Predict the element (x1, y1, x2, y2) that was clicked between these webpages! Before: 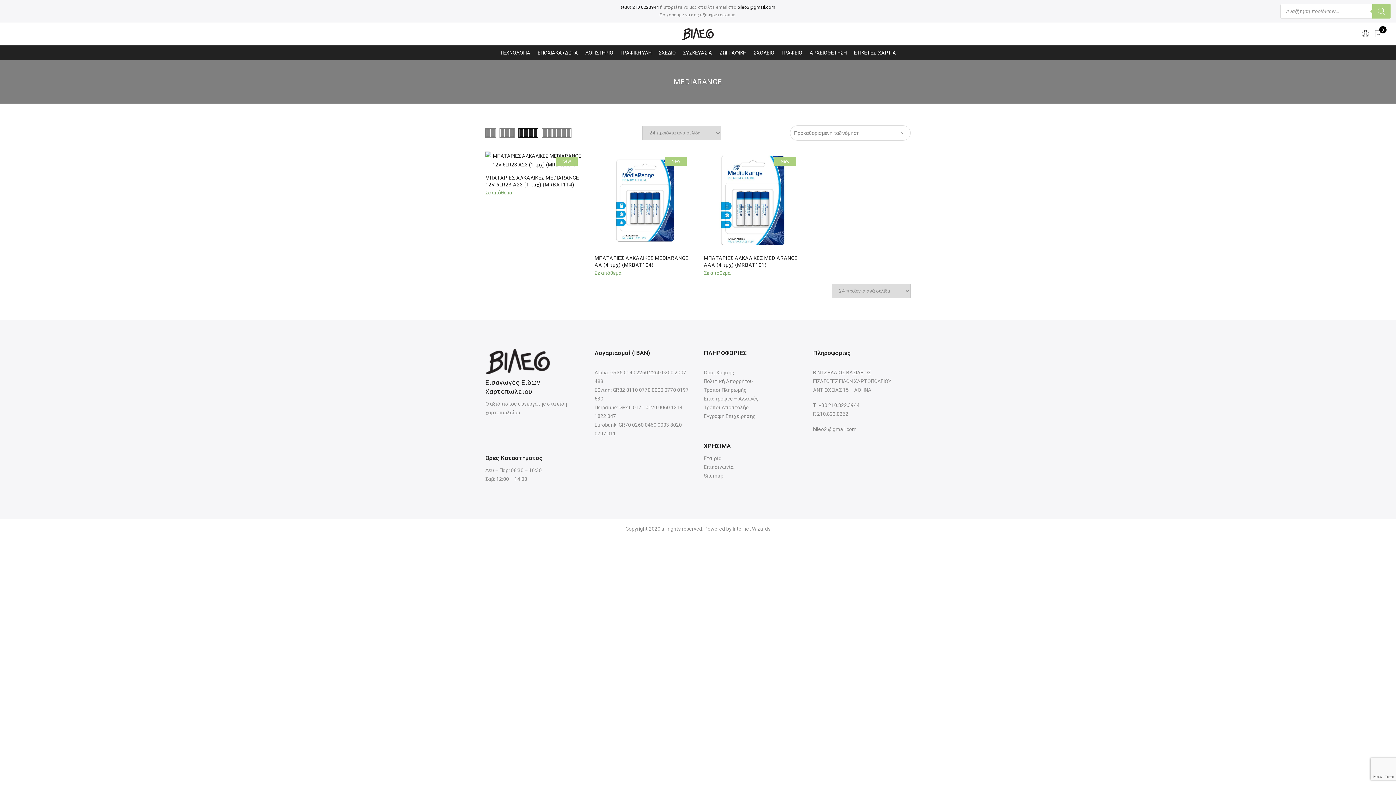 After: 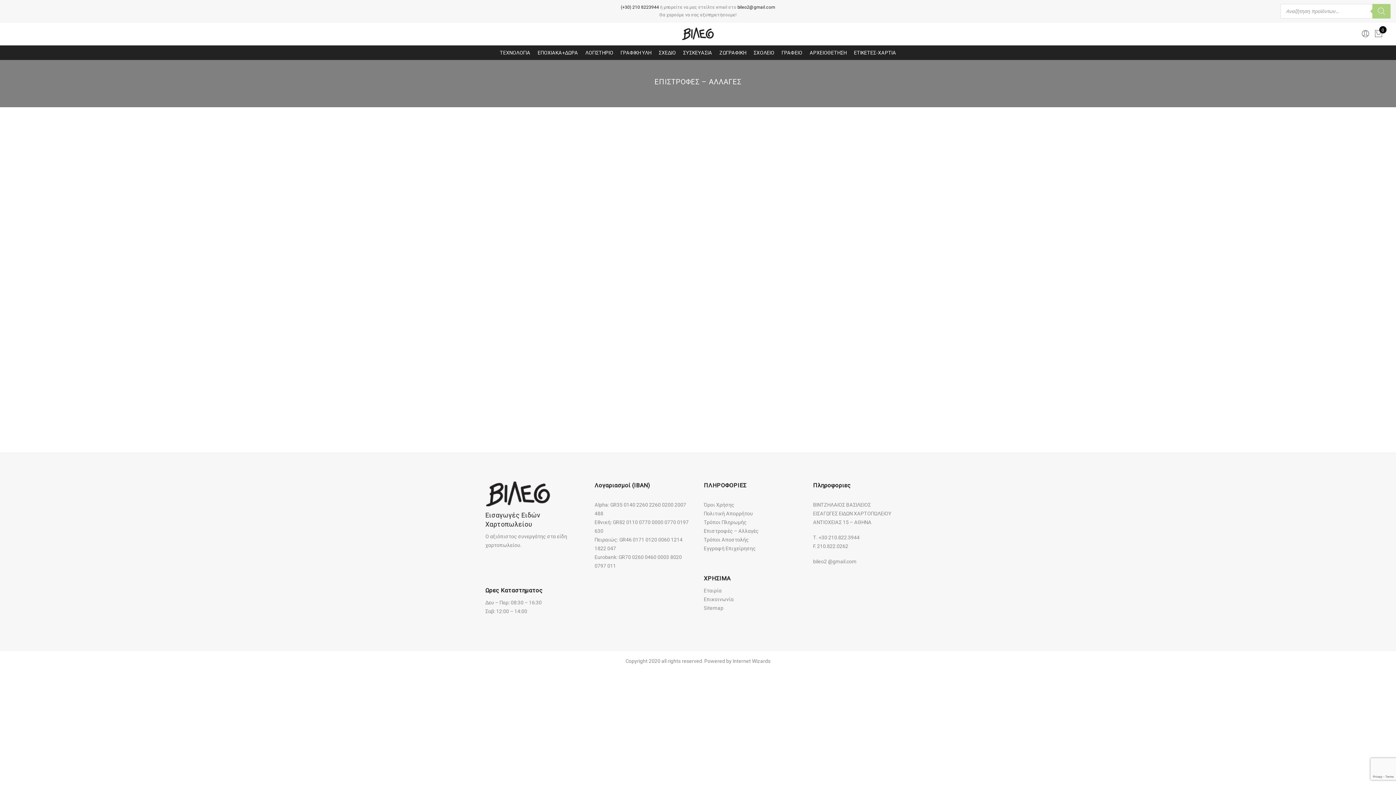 Action: bbox: (704, 395, 758, 401) label: Επιστροφές – Αλλαγές